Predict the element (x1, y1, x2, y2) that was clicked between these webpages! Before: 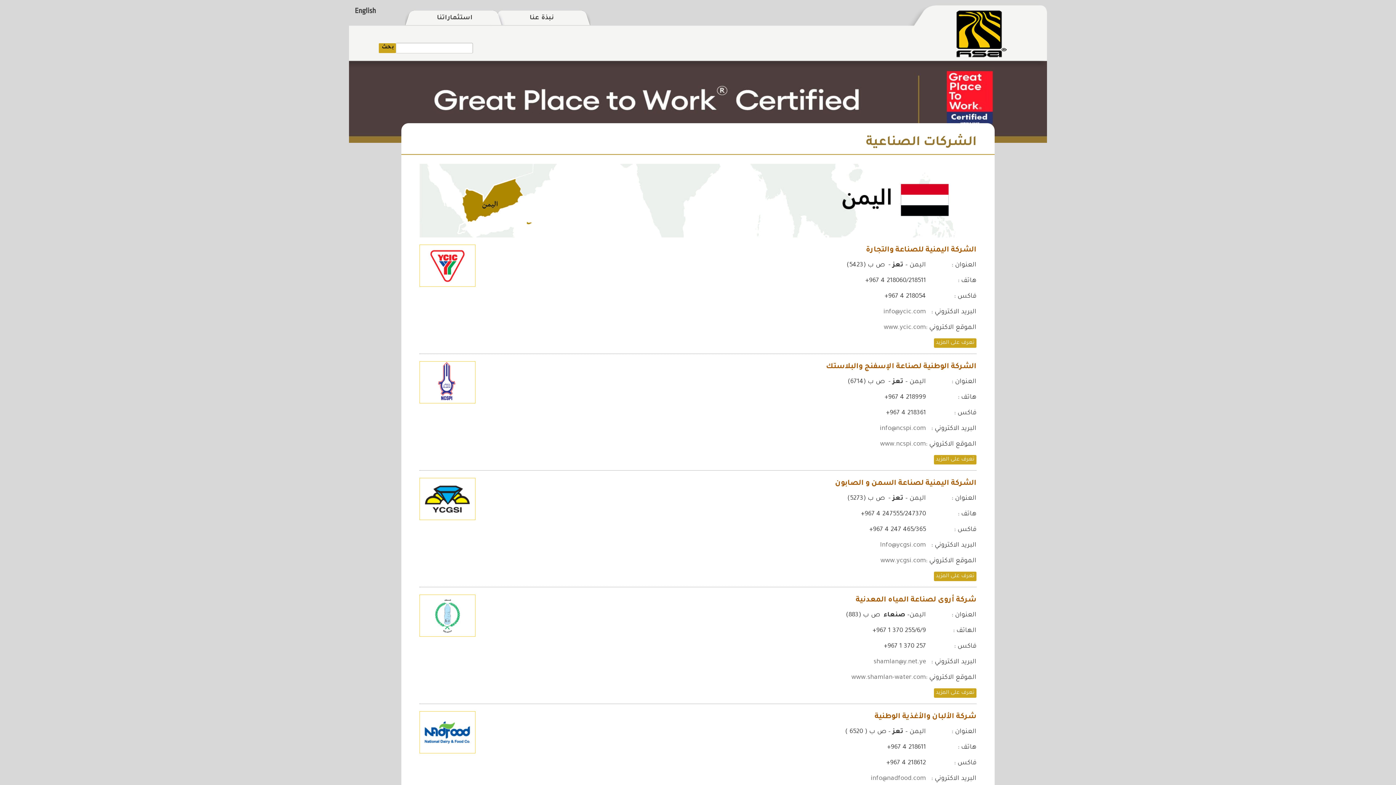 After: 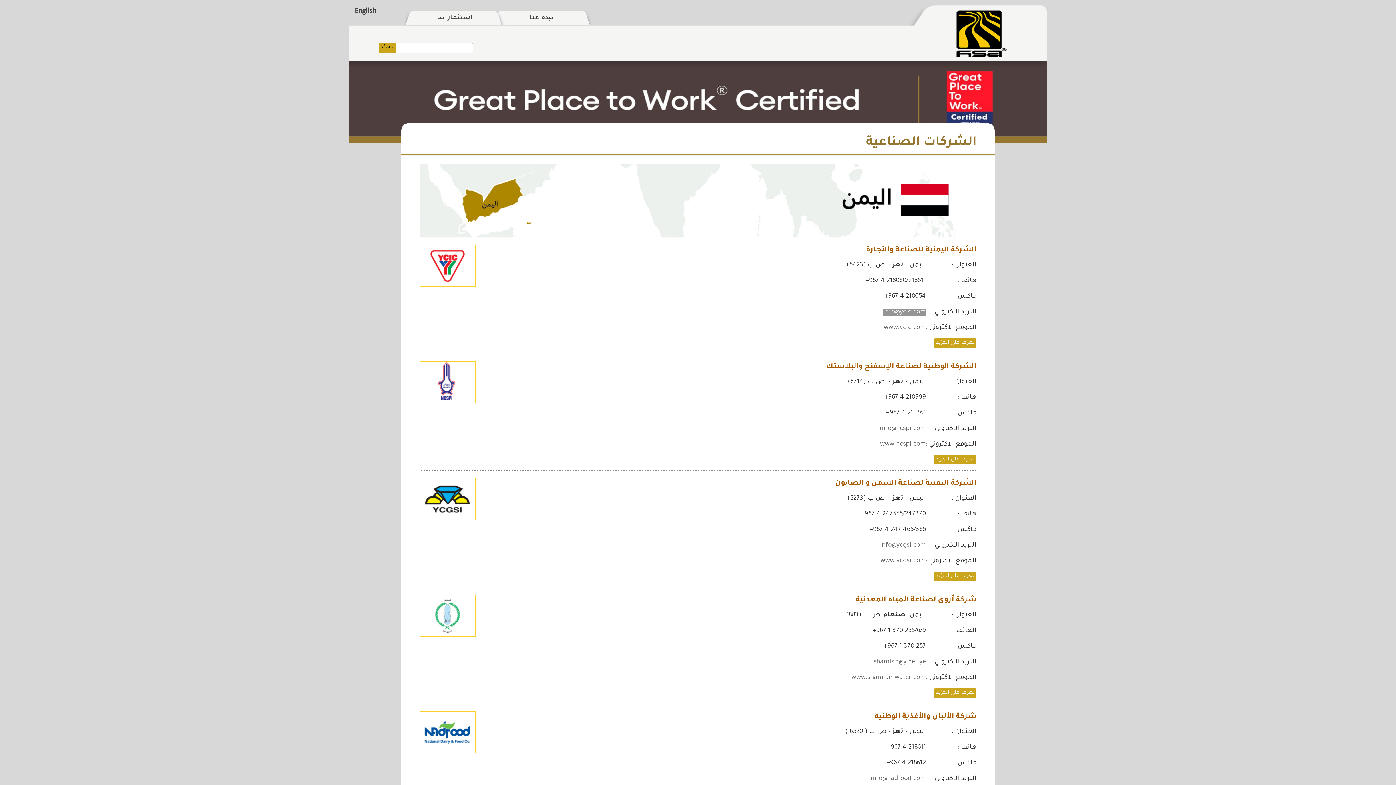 Action: bbox: (883, 308, 926, 315) label: info@ycic.com